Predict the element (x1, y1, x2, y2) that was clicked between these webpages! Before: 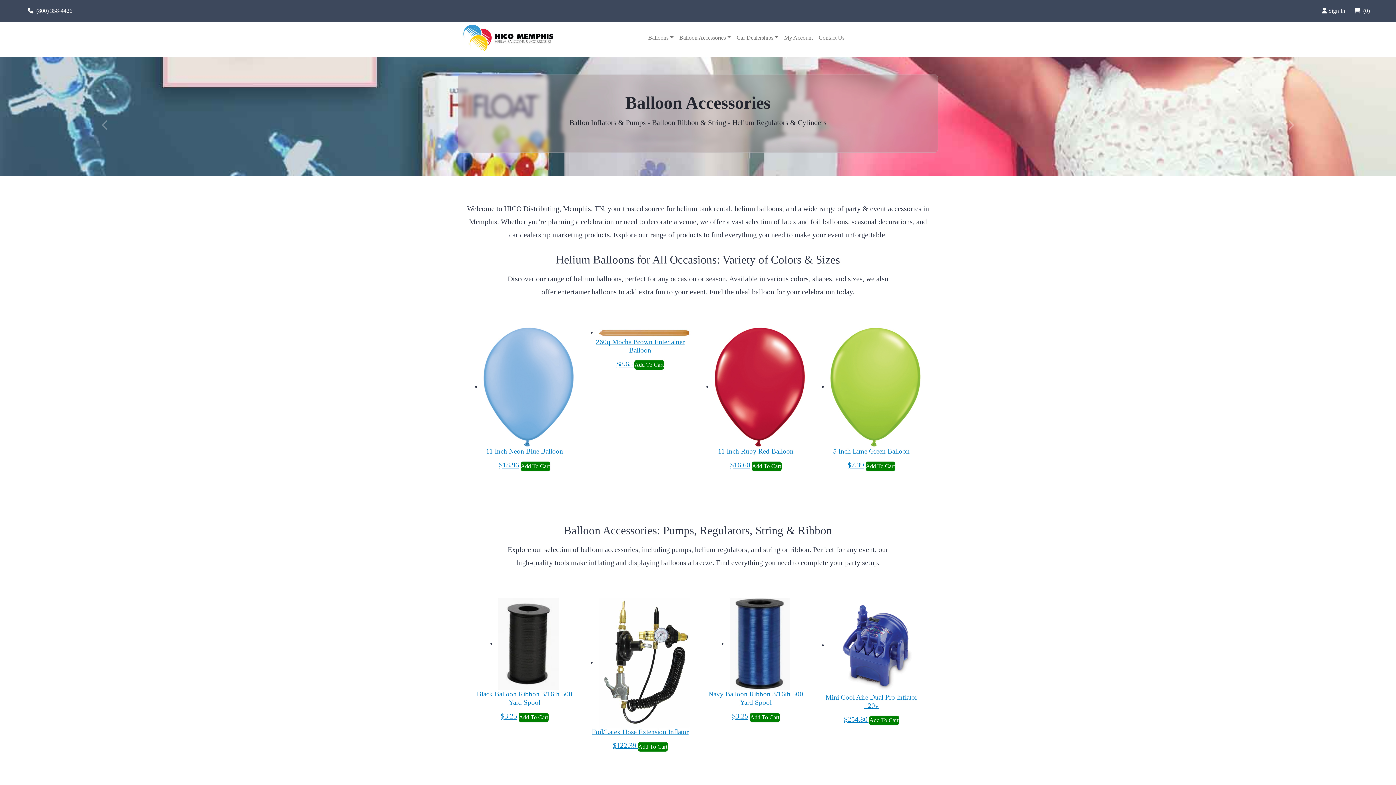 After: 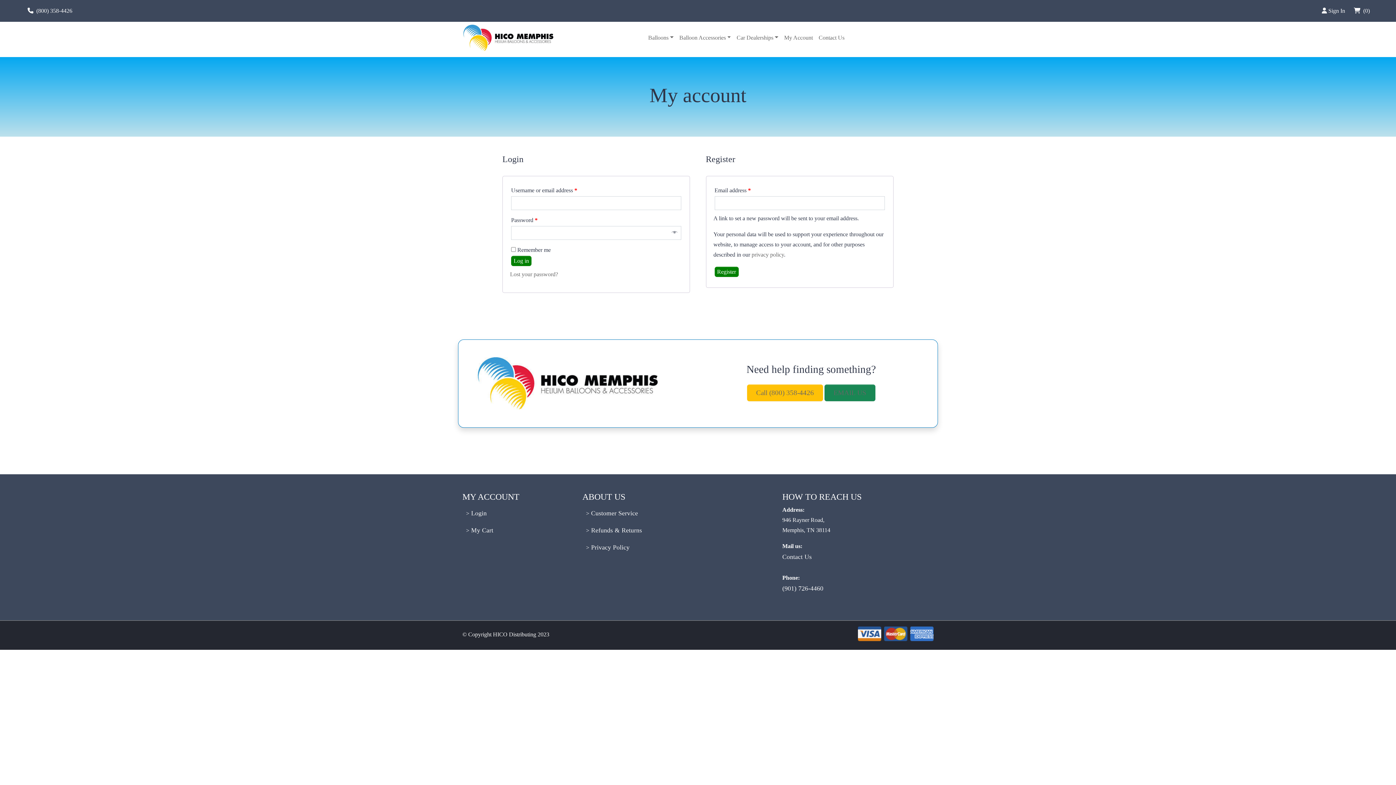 Action: bbox: (781, 29, 816, 45) label: My Account